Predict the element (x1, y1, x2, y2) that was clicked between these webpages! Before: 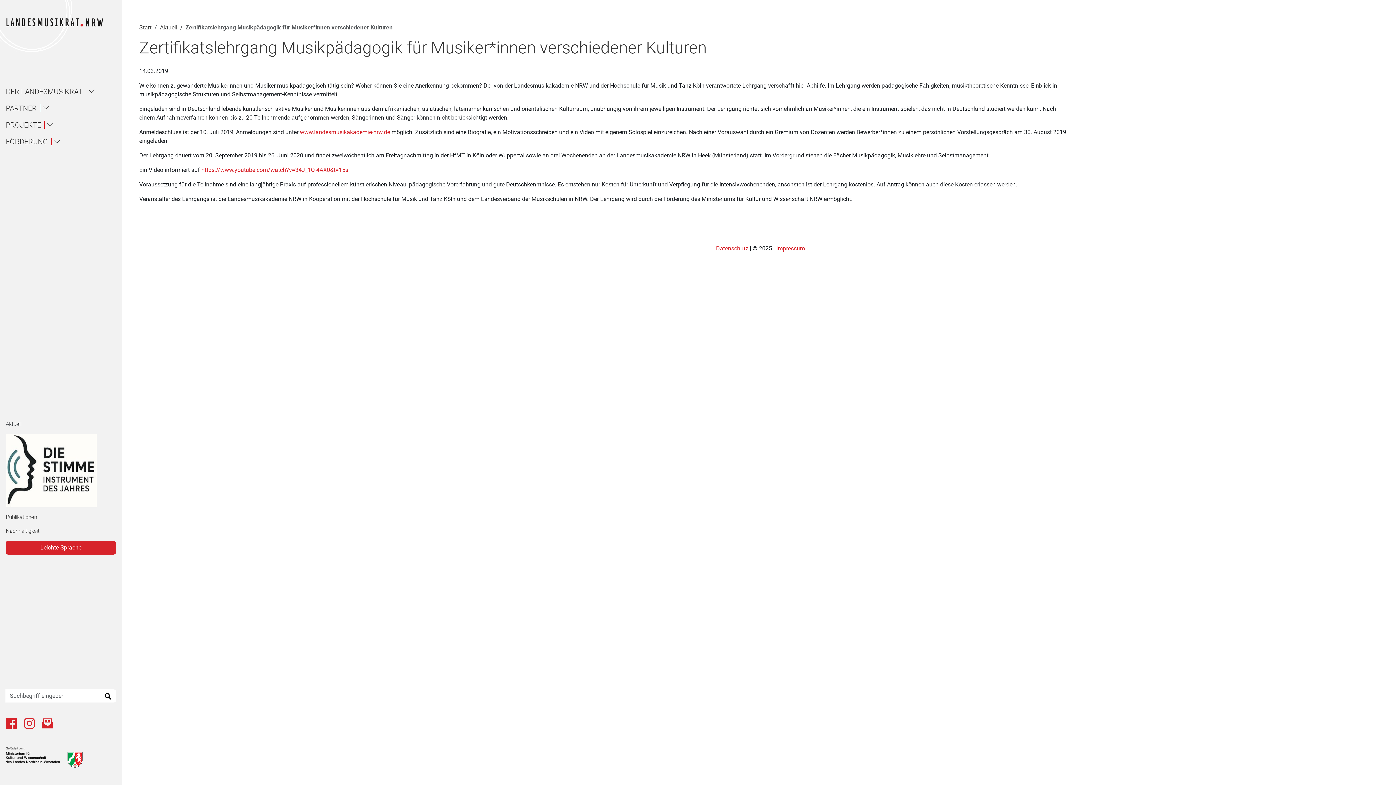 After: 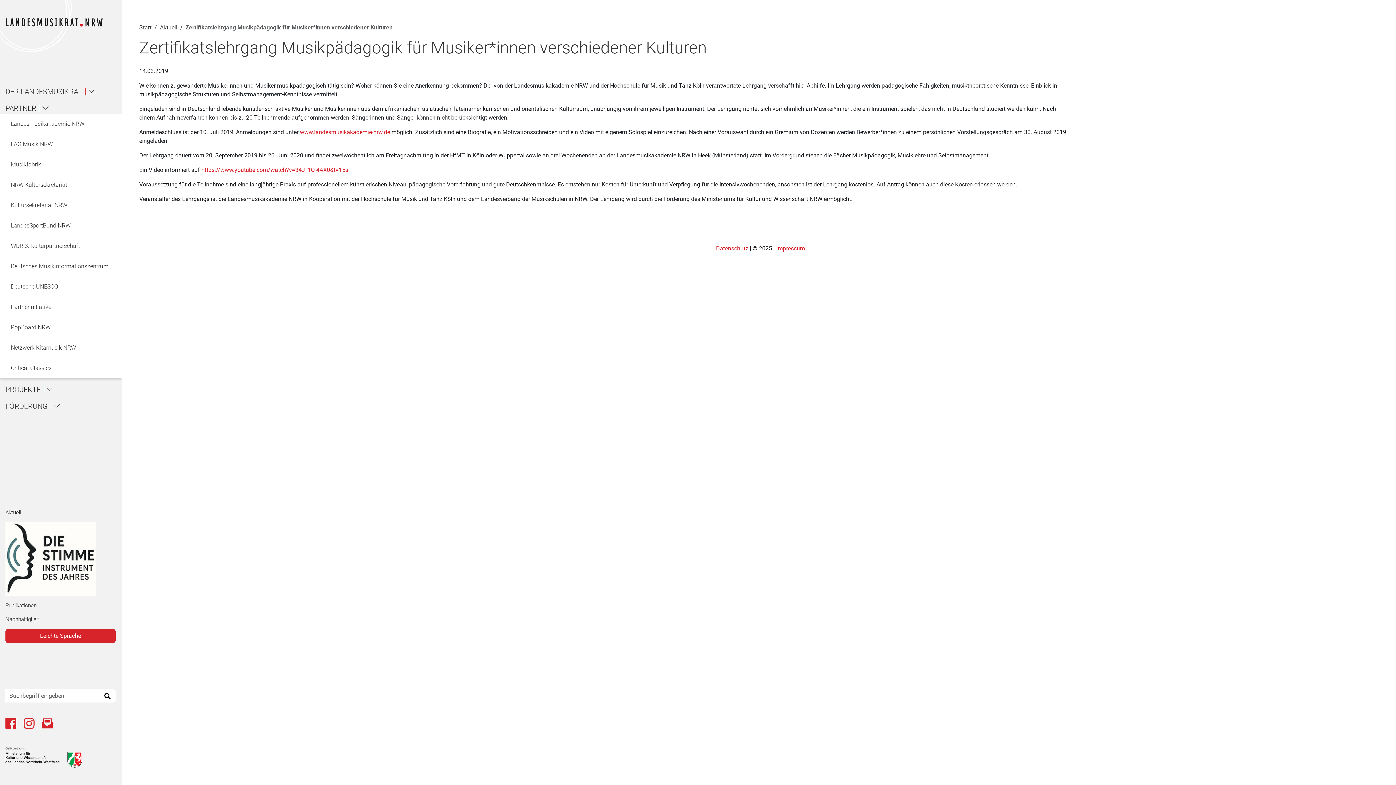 Action: label: PARTNER bbox: (5, 102, 122, 113)